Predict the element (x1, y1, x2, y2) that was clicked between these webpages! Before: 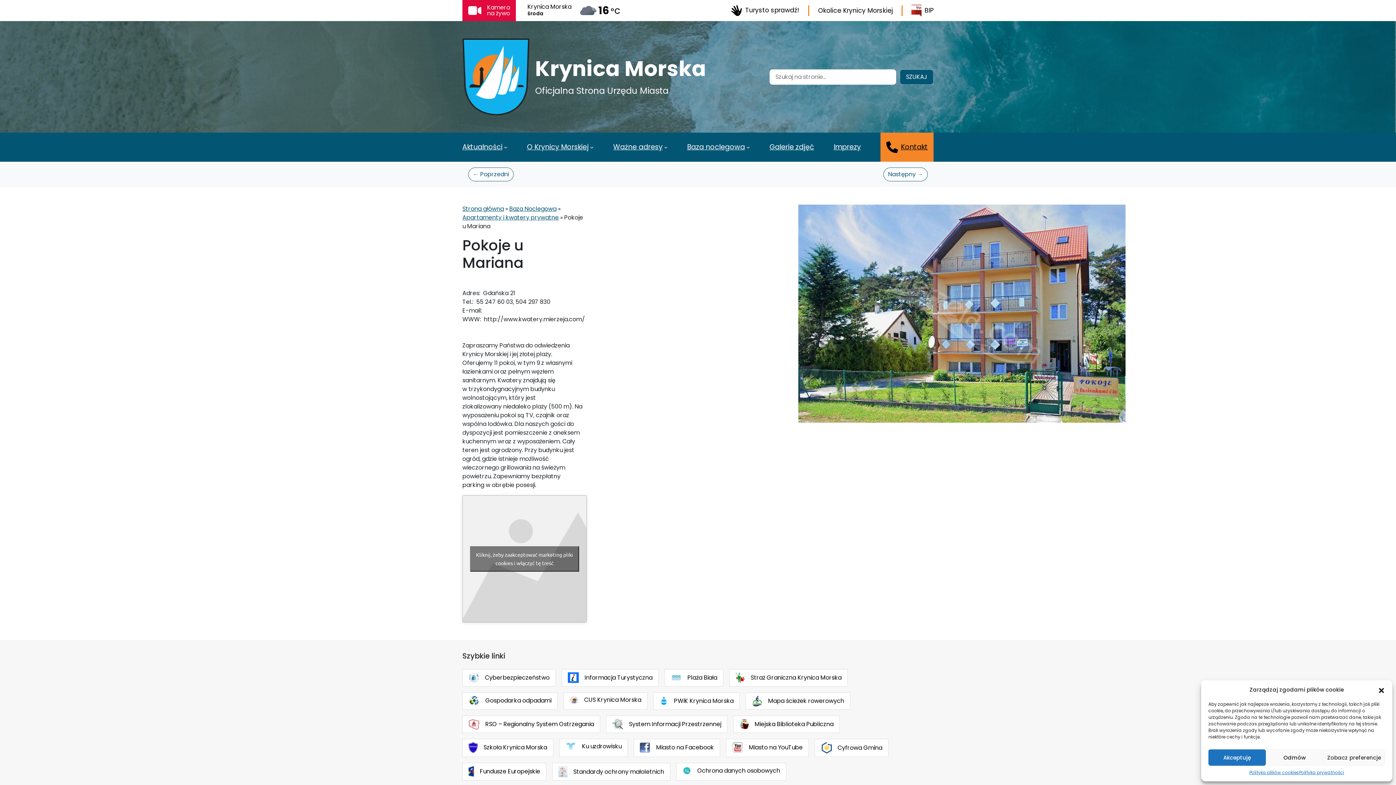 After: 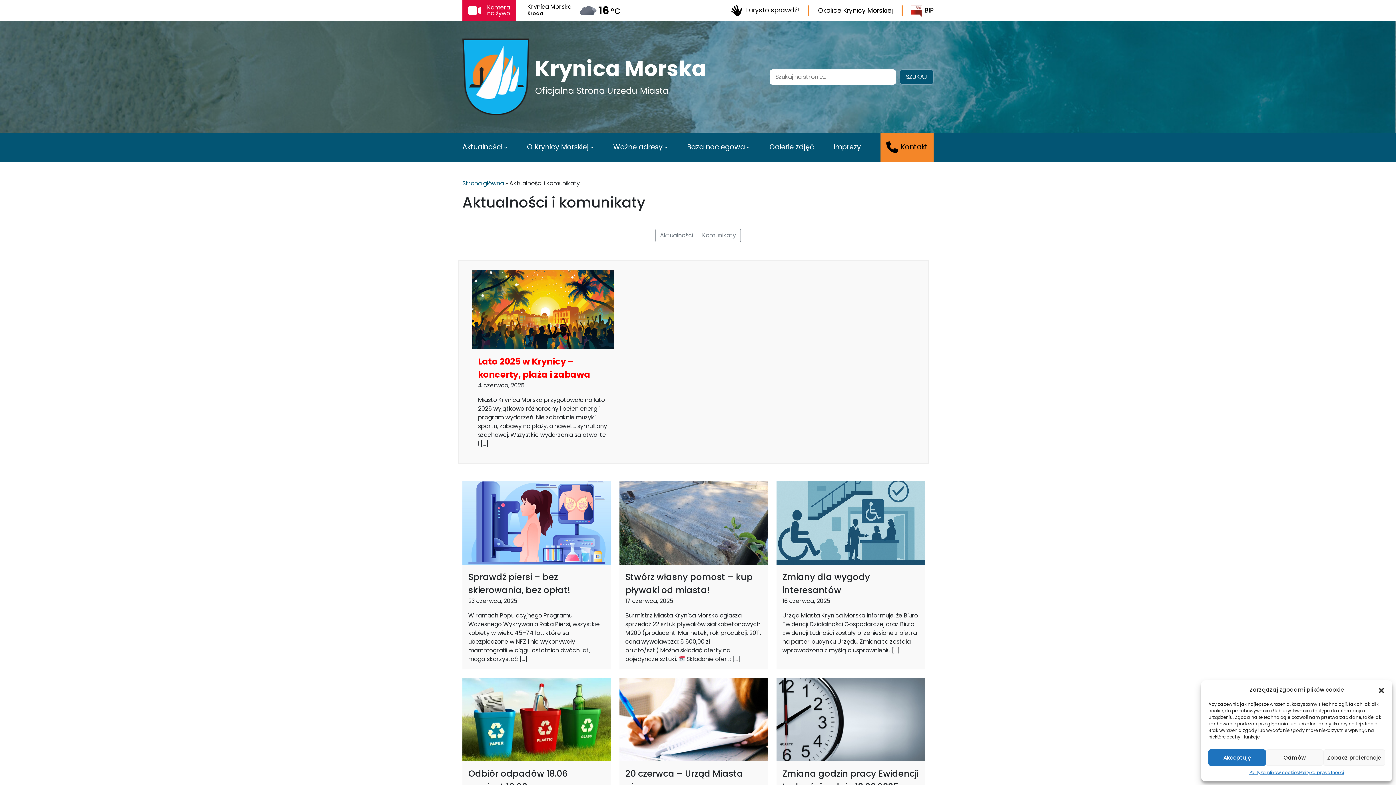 Action: label: Aktualności bbox: (462, 132, 502, 161)